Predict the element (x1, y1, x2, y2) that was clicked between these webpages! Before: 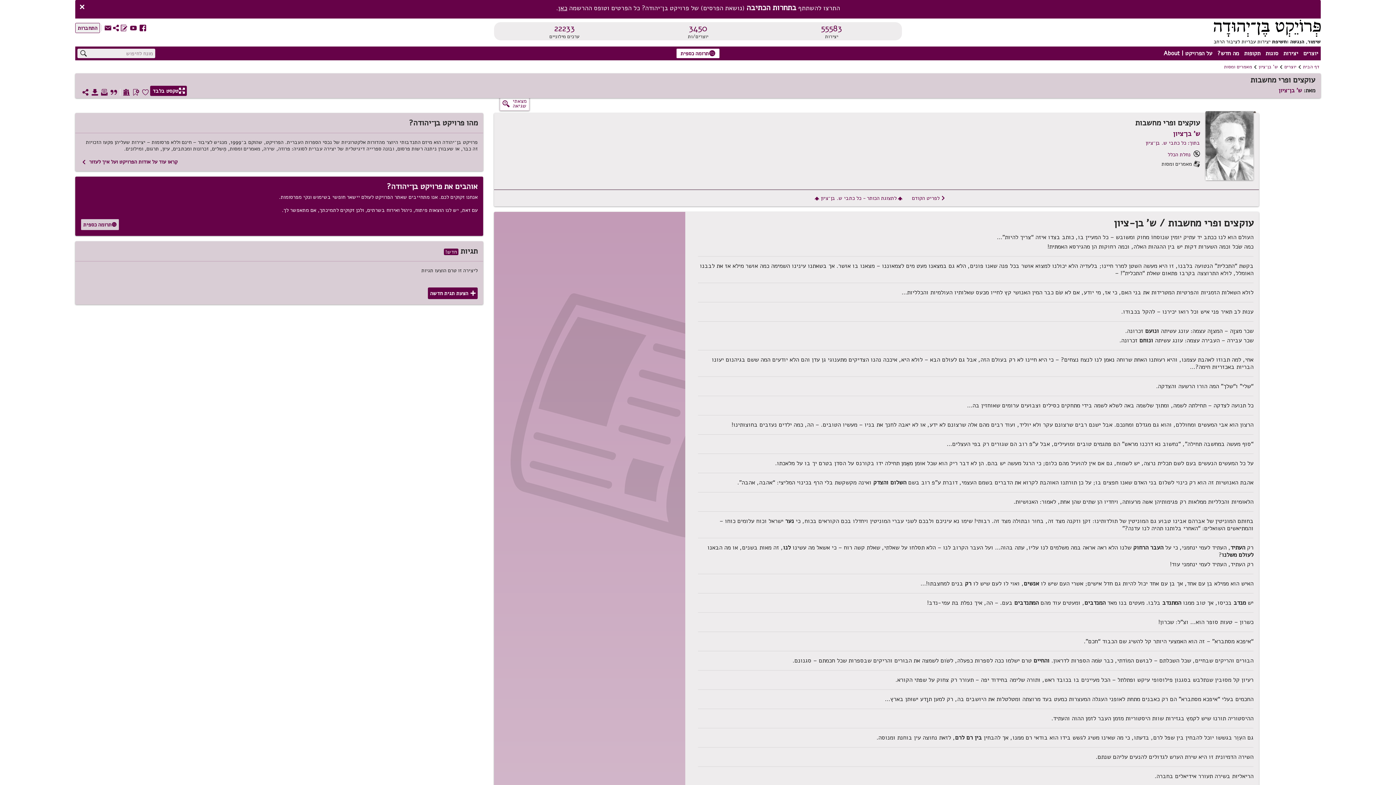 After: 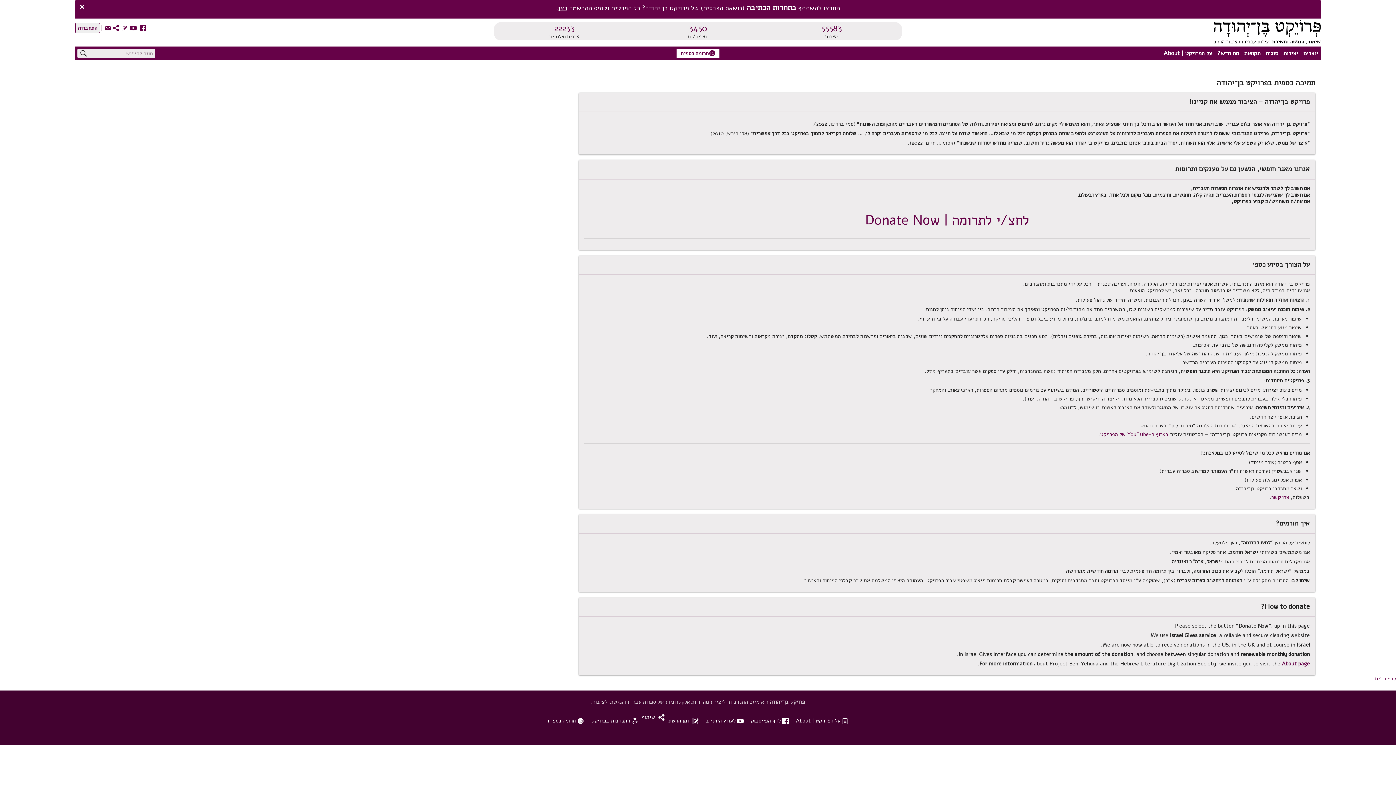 Action: bbox: (676, 48, 720, 58) label: z
תרומה כספית